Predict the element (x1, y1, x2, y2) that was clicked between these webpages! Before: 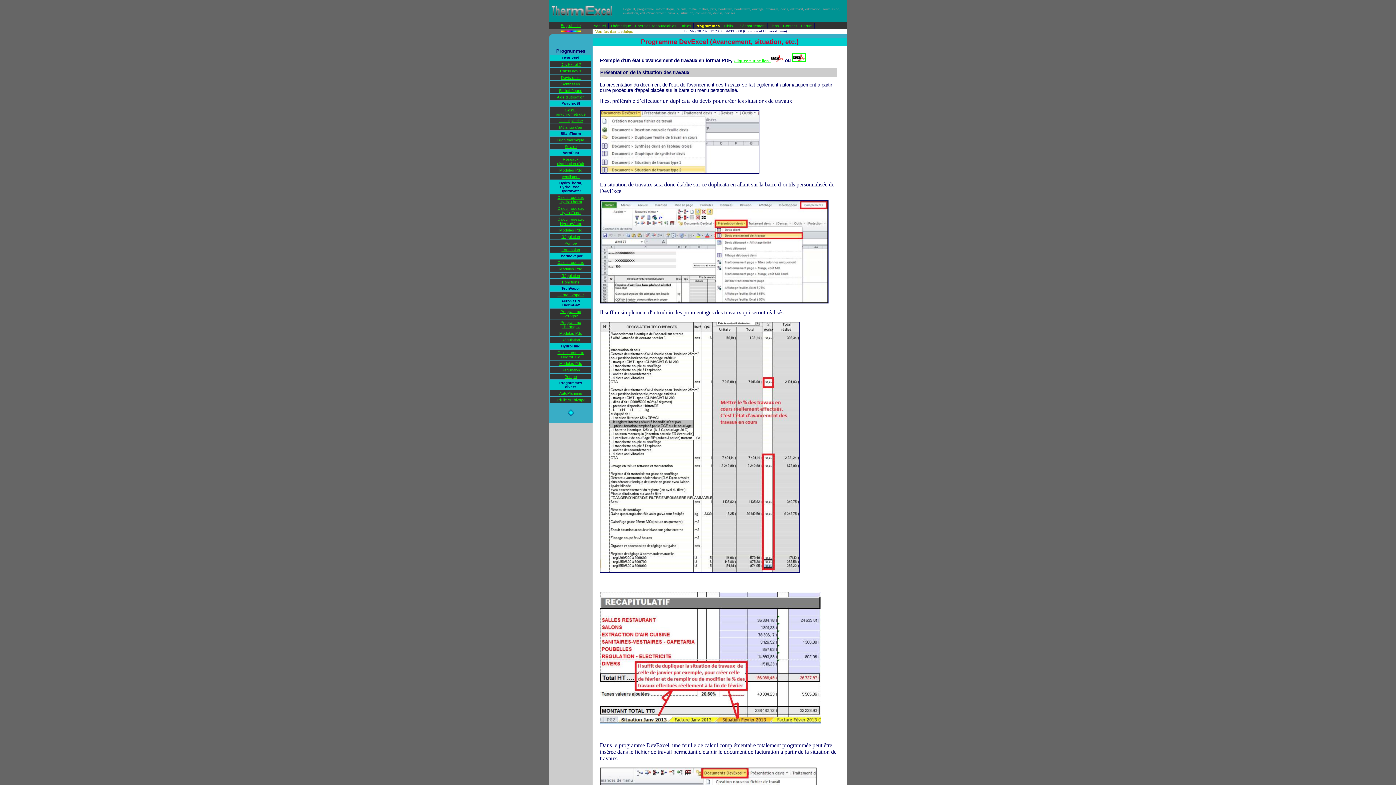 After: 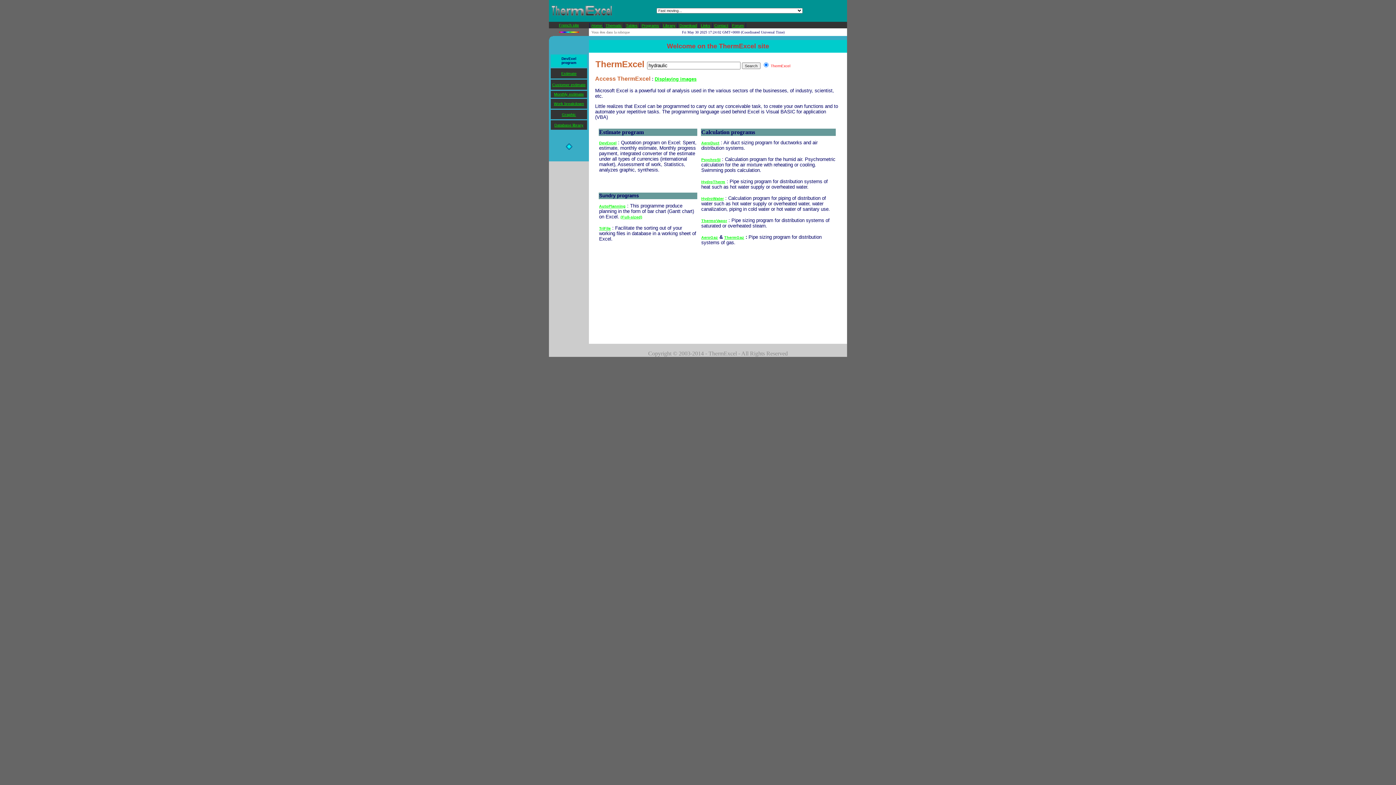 Action: label: English site bbox: (560, 23, 580, 27)